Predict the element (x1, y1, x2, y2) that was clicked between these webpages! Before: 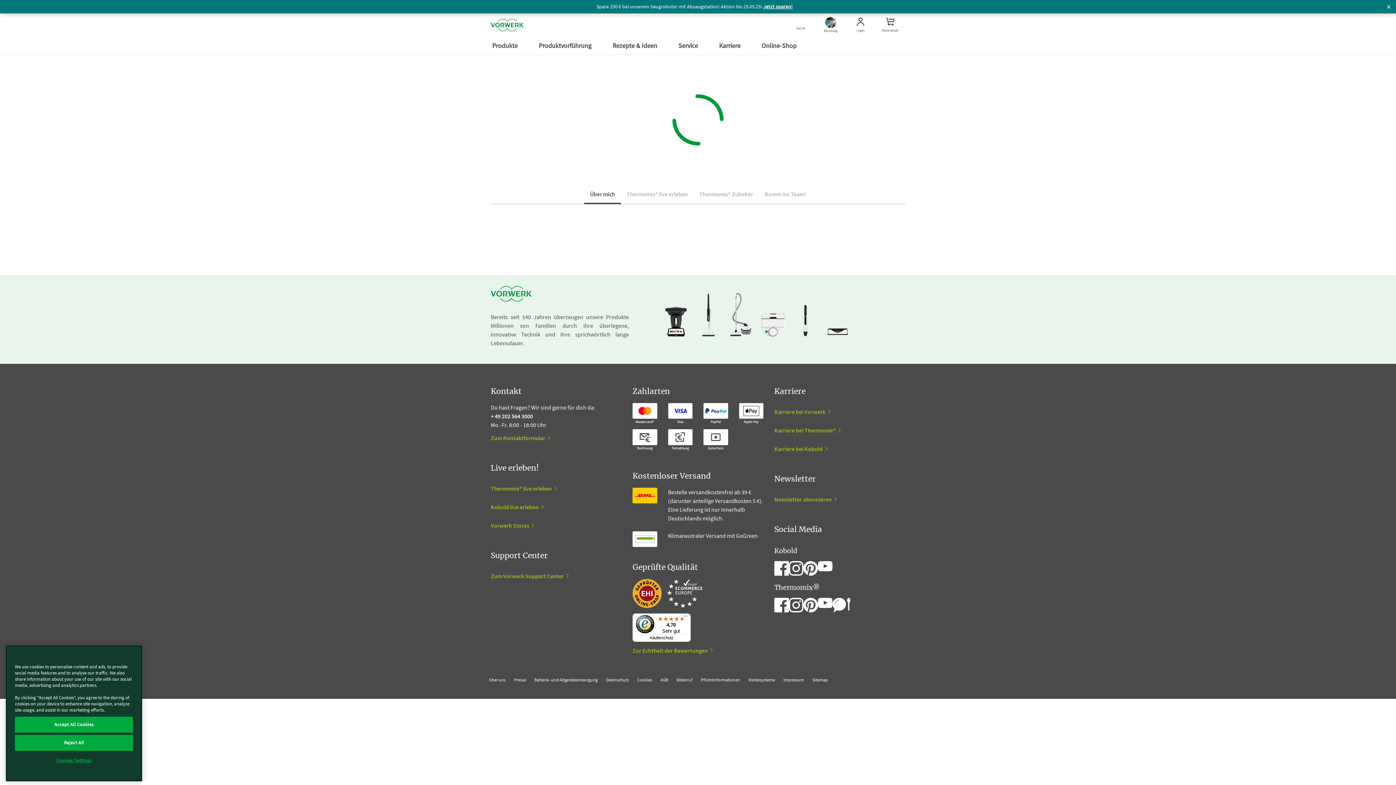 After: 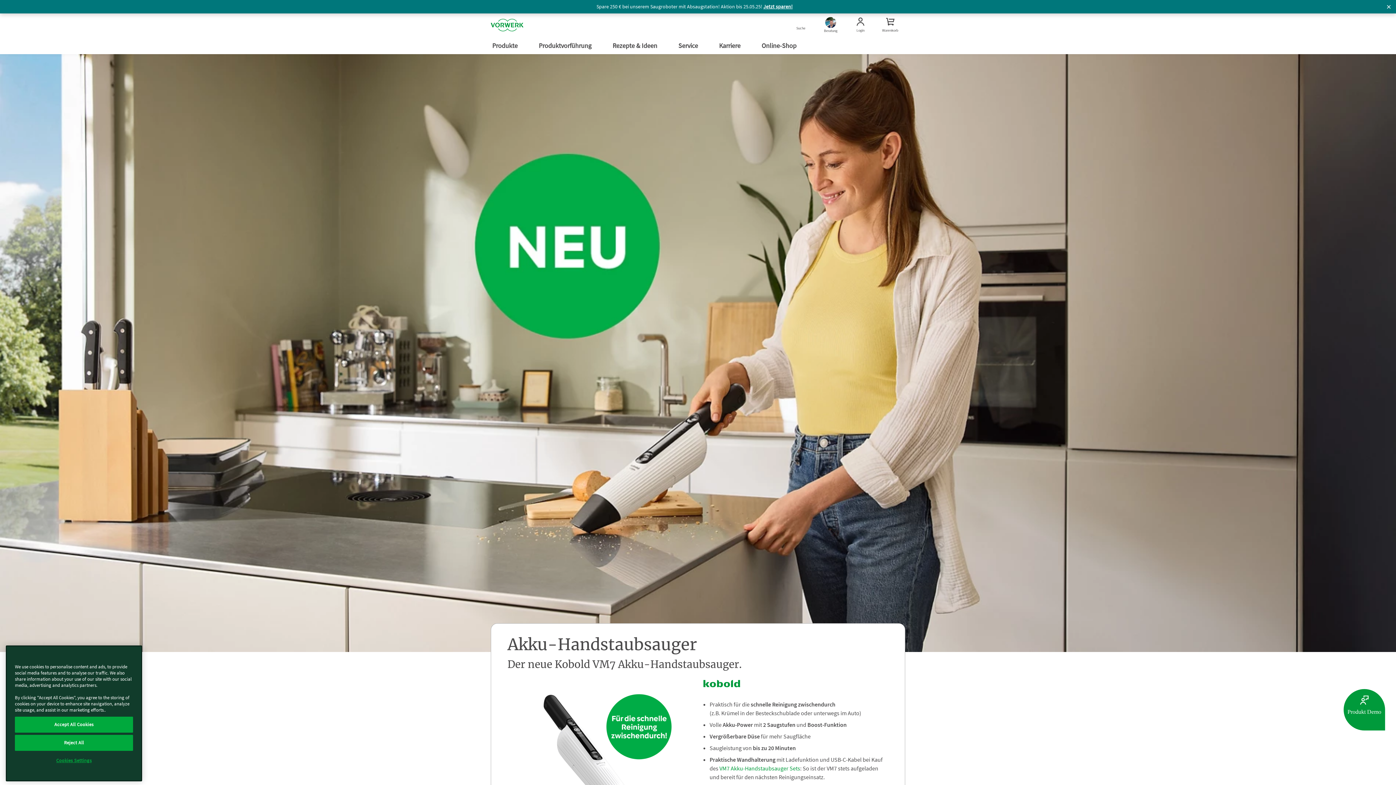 Action: bbox: (793, 310, 818, 318)